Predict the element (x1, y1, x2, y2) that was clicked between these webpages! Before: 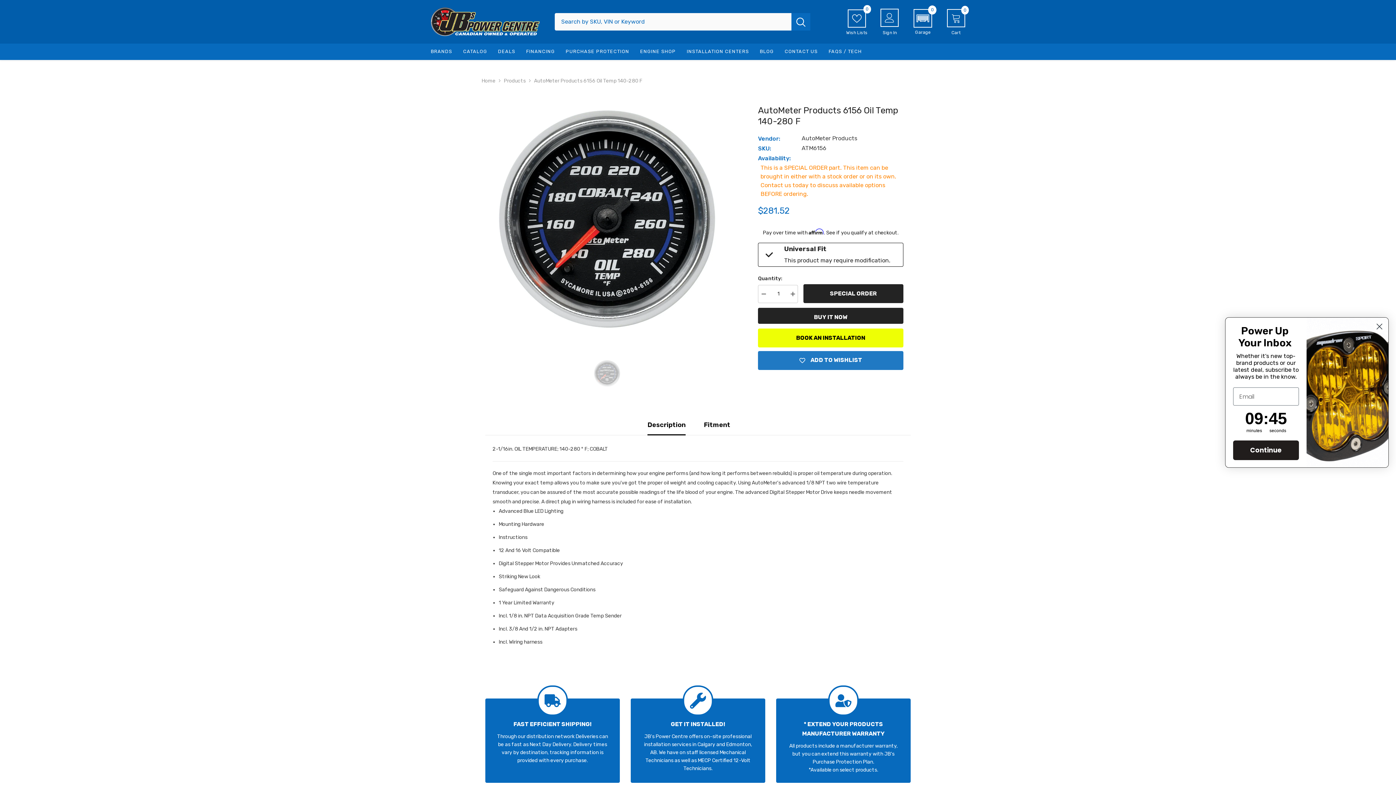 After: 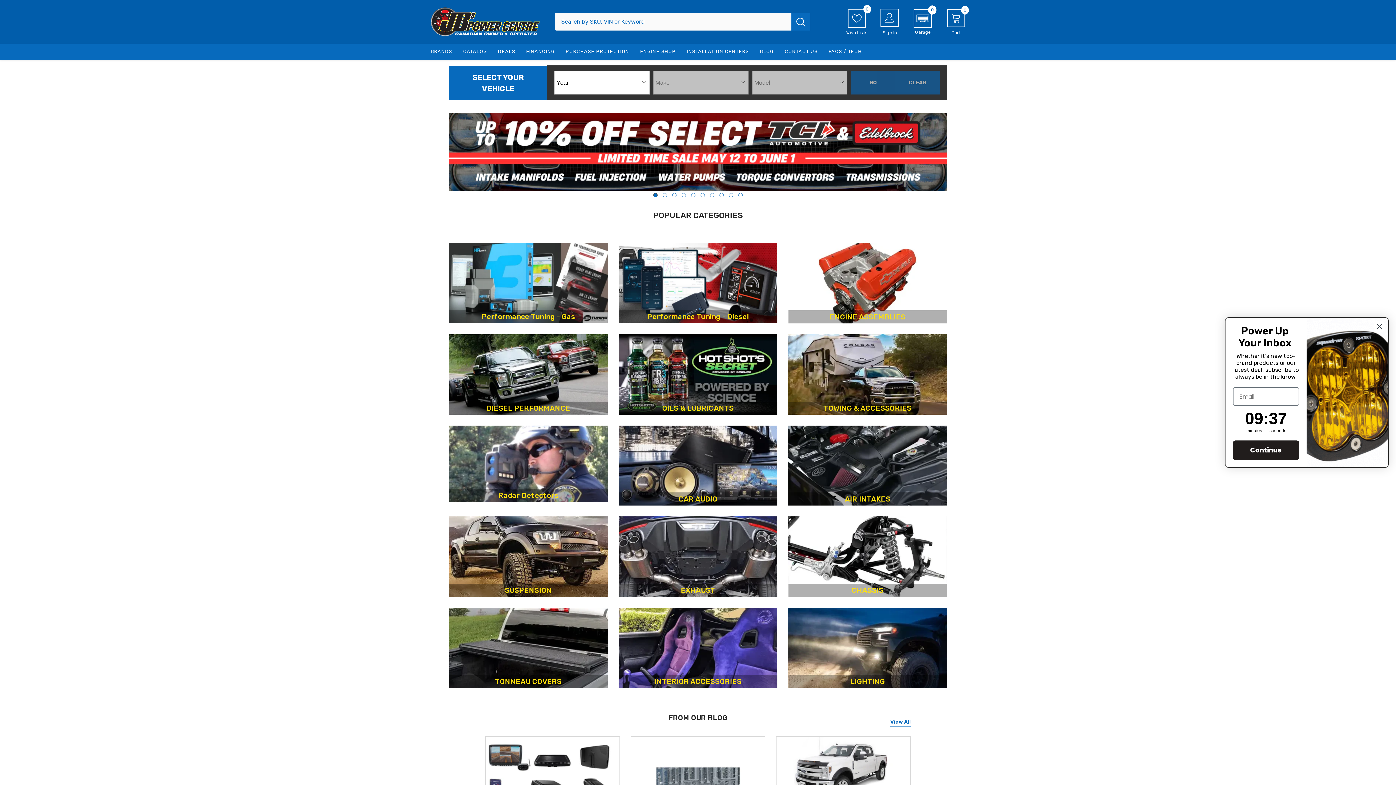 Action: bbox: (430, 7, 540, 36)